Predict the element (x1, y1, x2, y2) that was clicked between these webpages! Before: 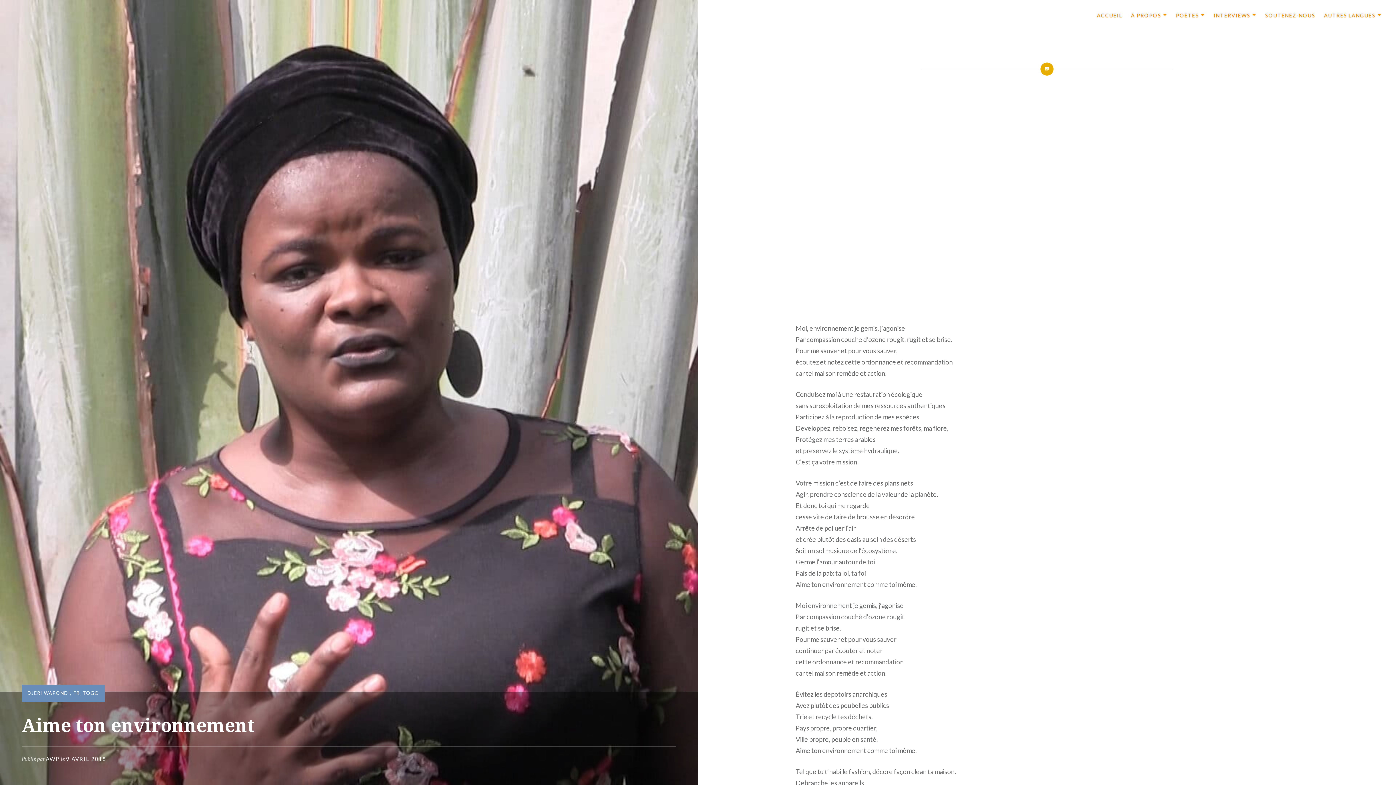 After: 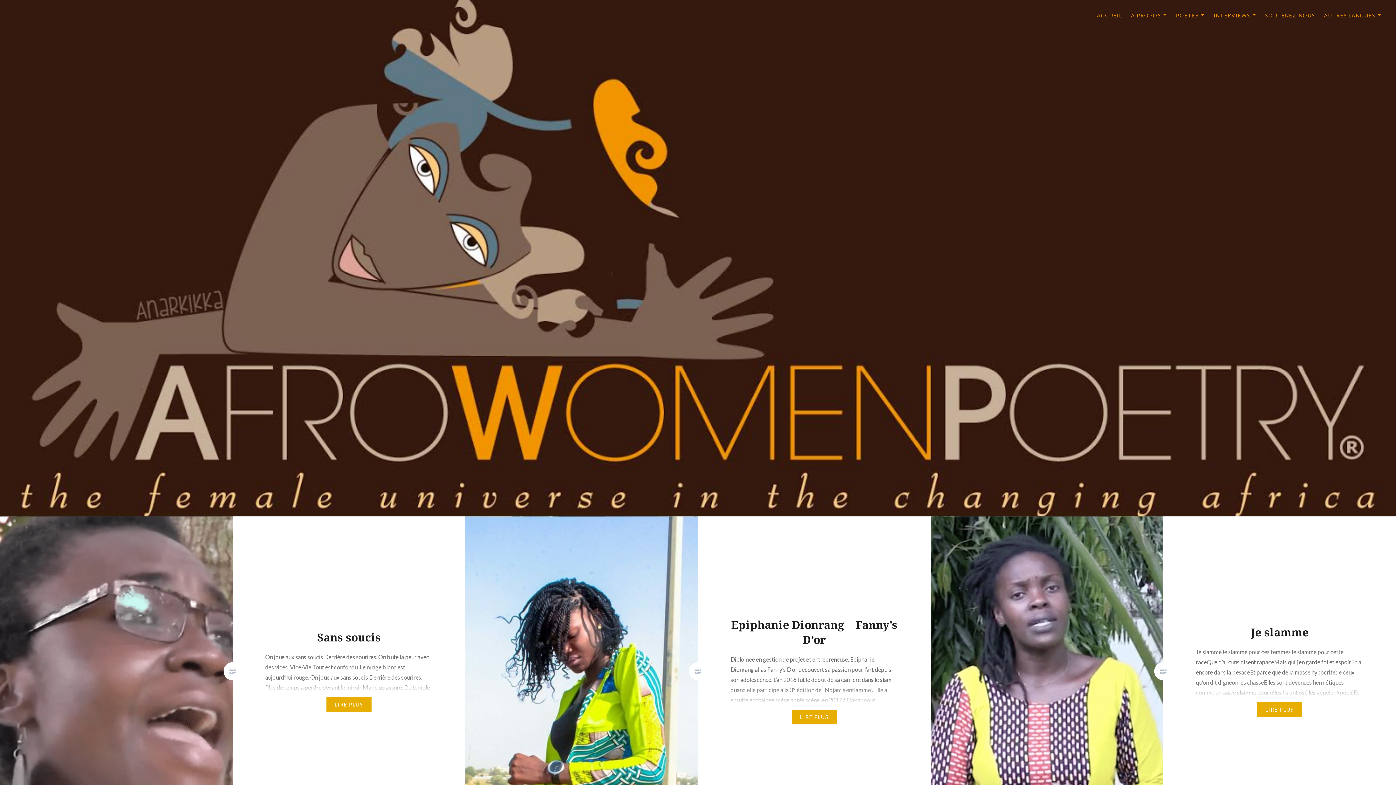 Action: label: À PROPOS bbox: (1131, 11, 1167, 19)